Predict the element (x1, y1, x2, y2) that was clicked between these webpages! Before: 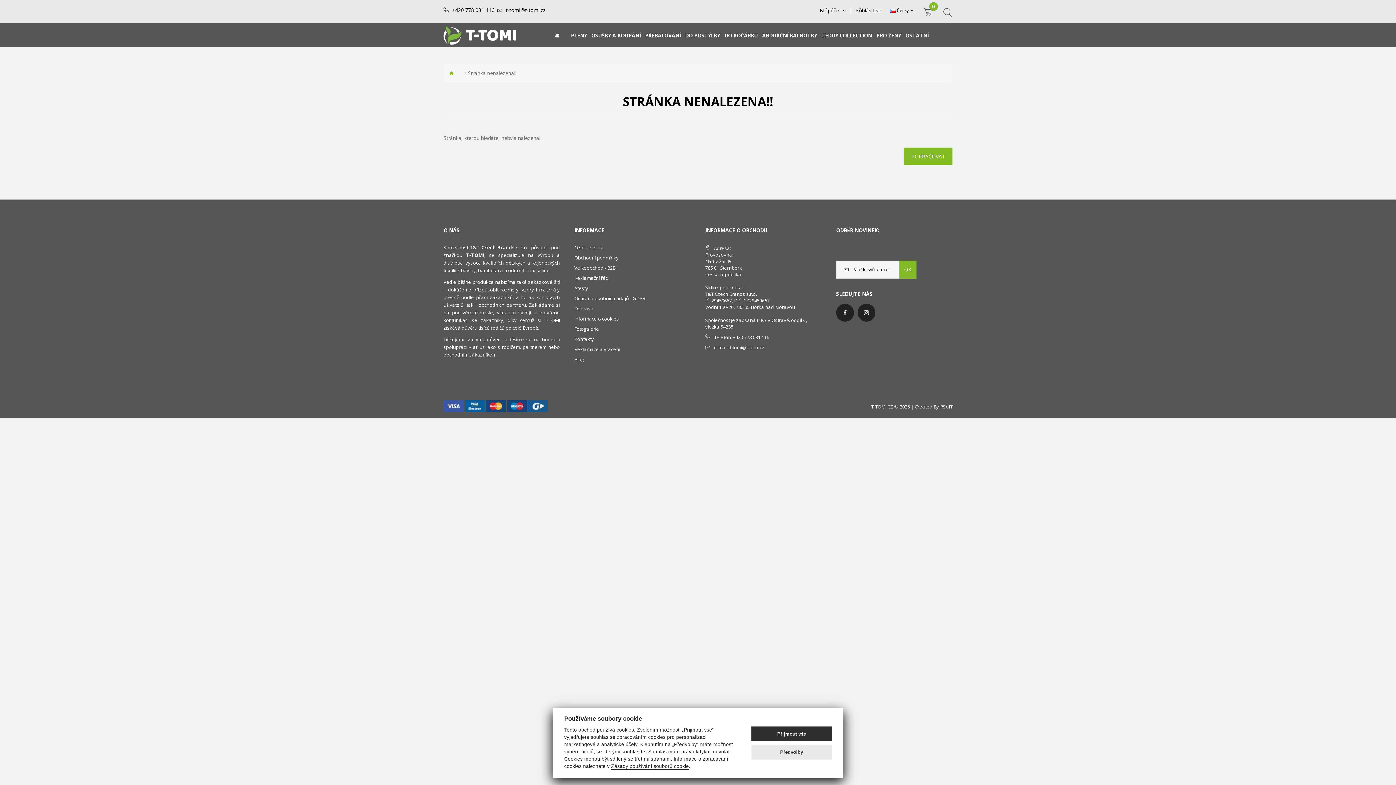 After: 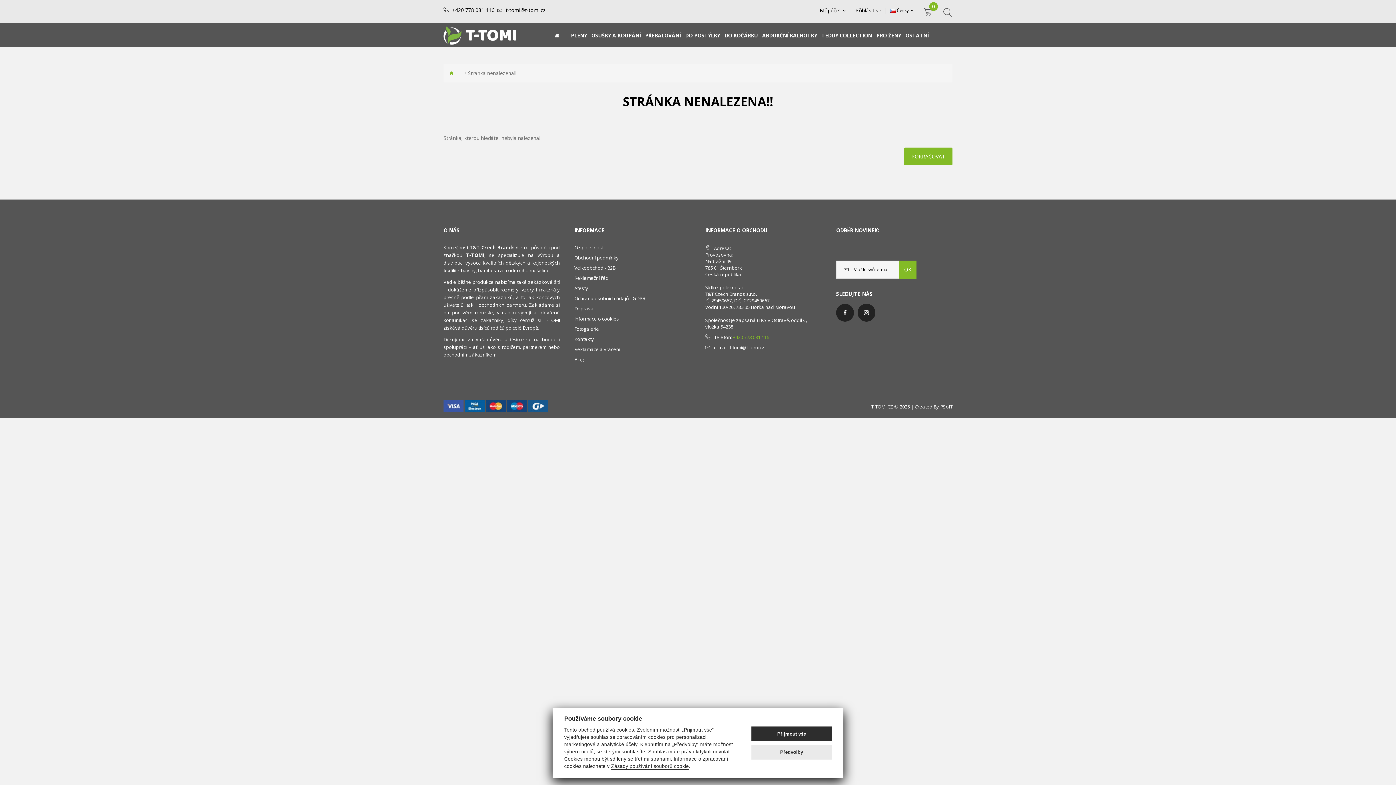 Action: label: +420 778 081 116 bbox: (733, 334, 769, 340)